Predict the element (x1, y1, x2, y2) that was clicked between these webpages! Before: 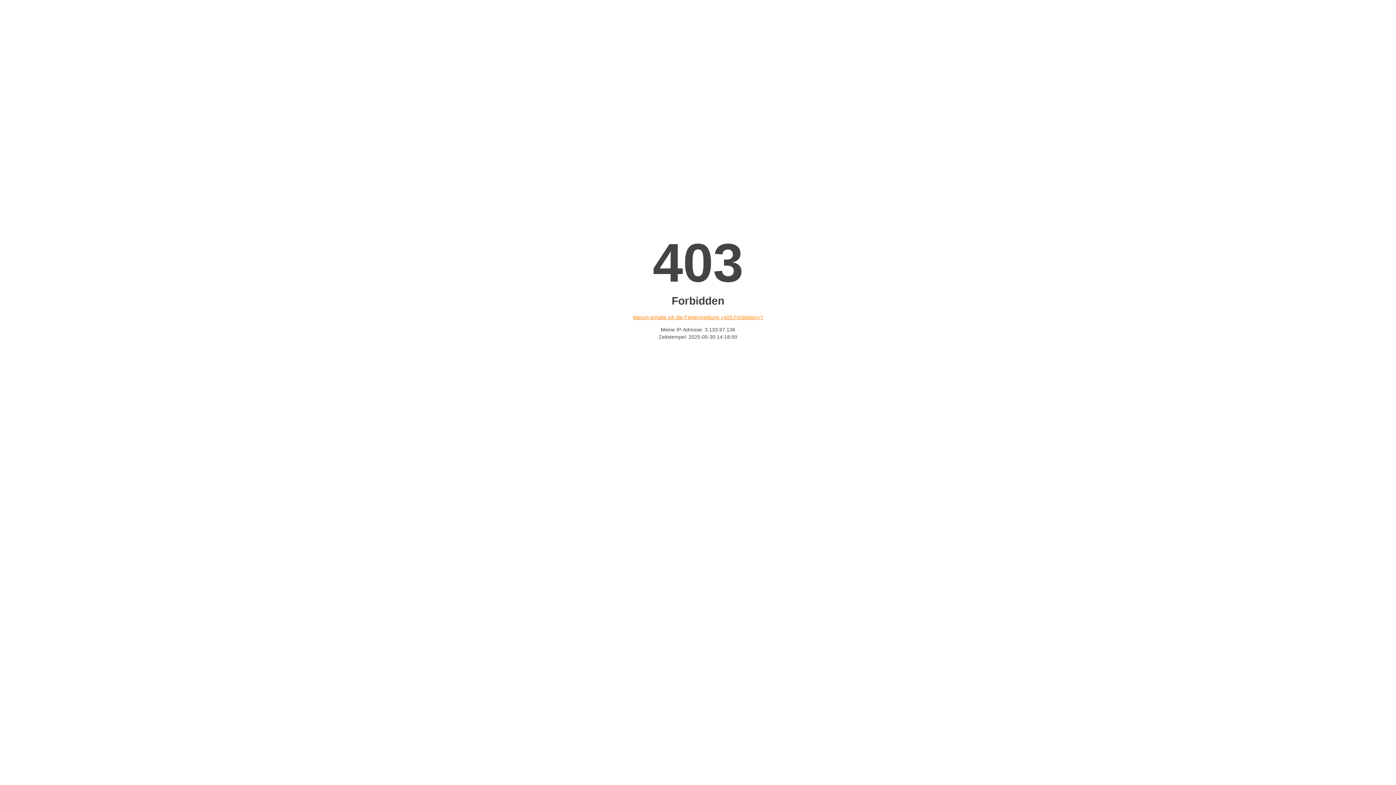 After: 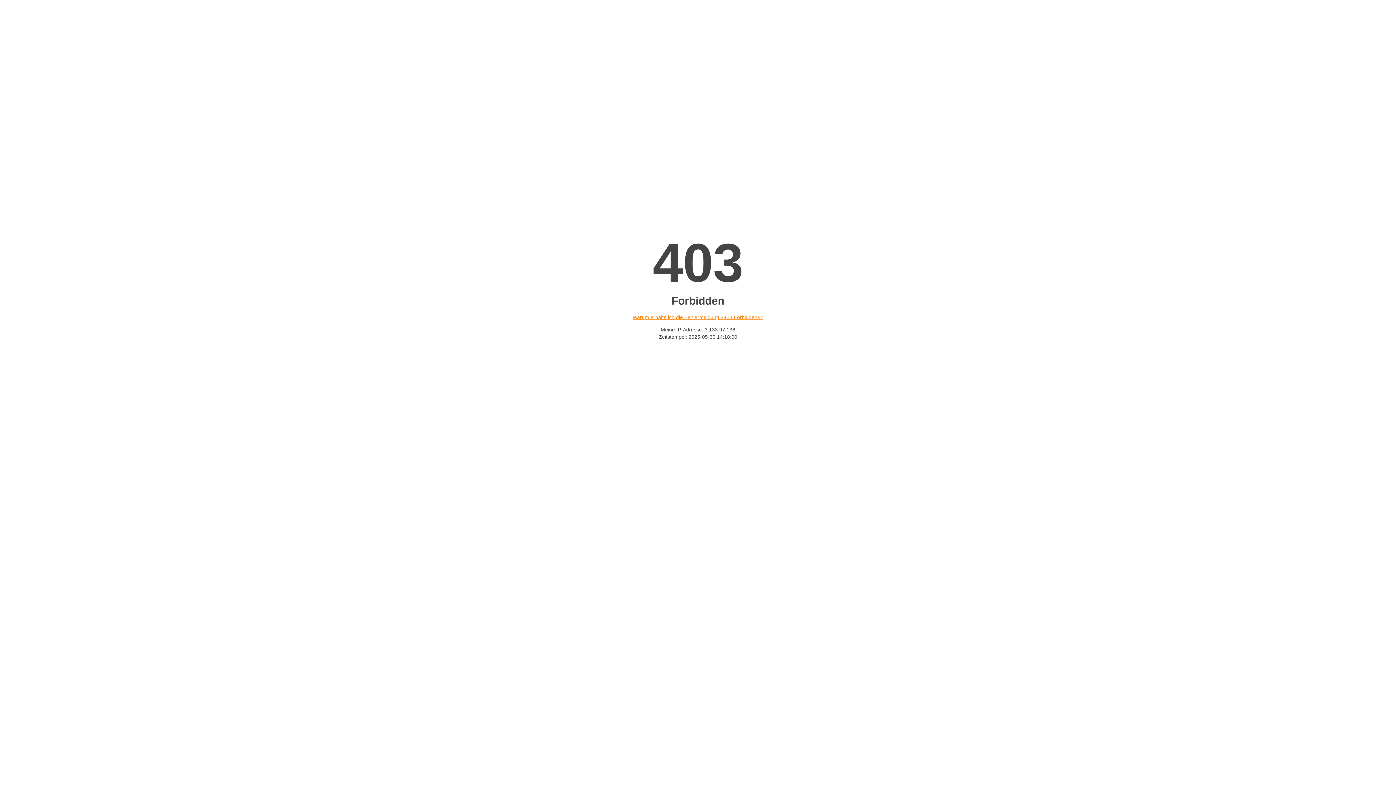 Action: label: Warum erhalte ich die Fehlermeldung «403 Forbidden»? bbox: (632, 314, 763, 320)